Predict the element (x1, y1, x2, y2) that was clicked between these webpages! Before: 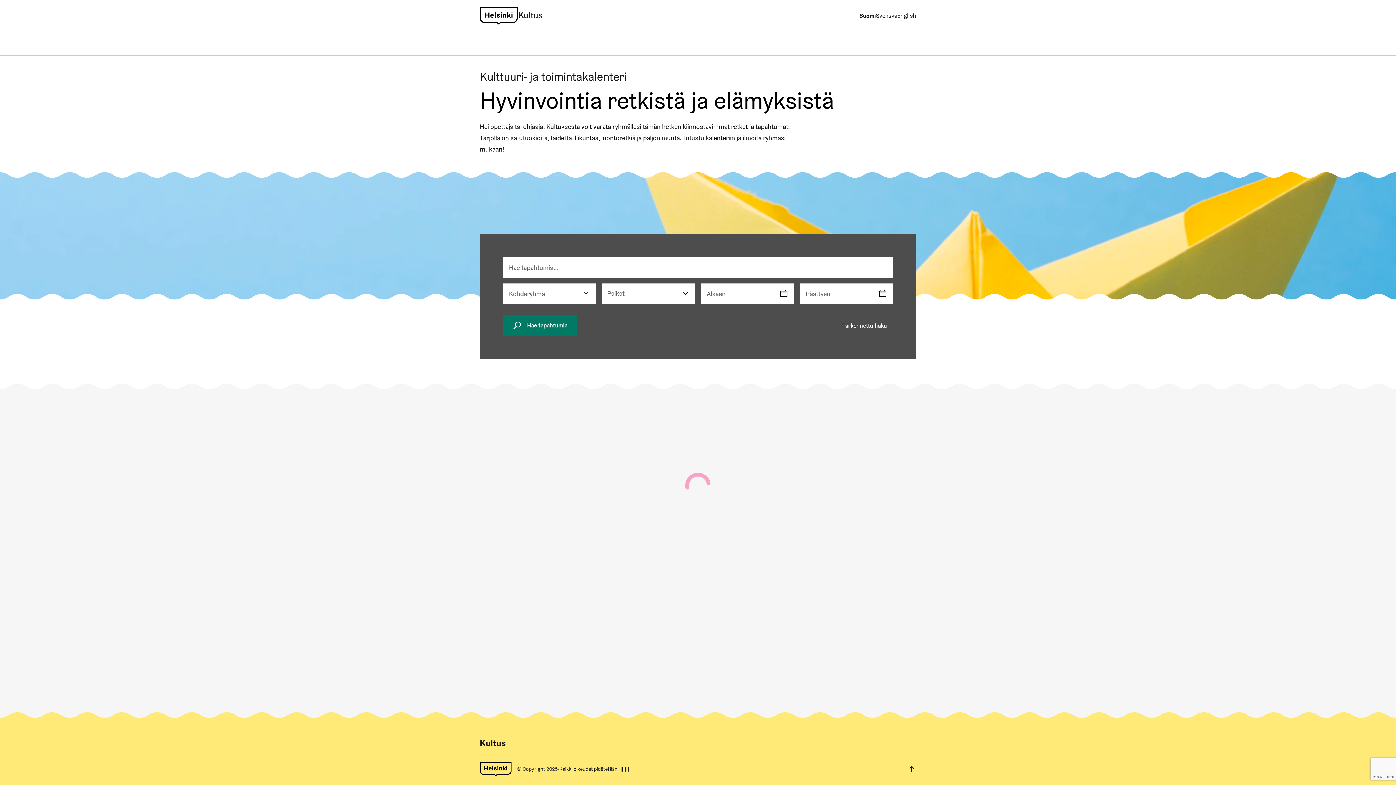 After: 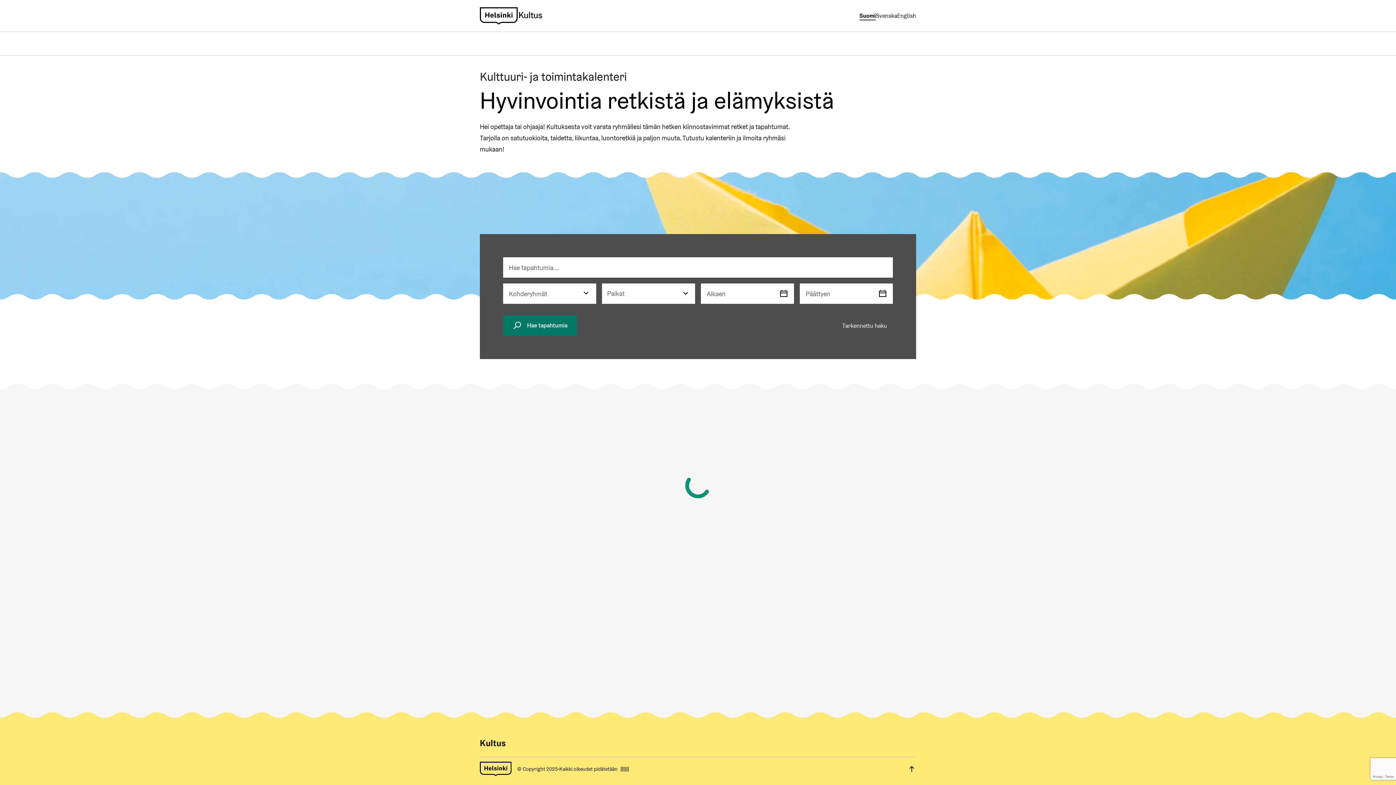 Action: label: Suomi bbox: (859, 11, 876, 20)